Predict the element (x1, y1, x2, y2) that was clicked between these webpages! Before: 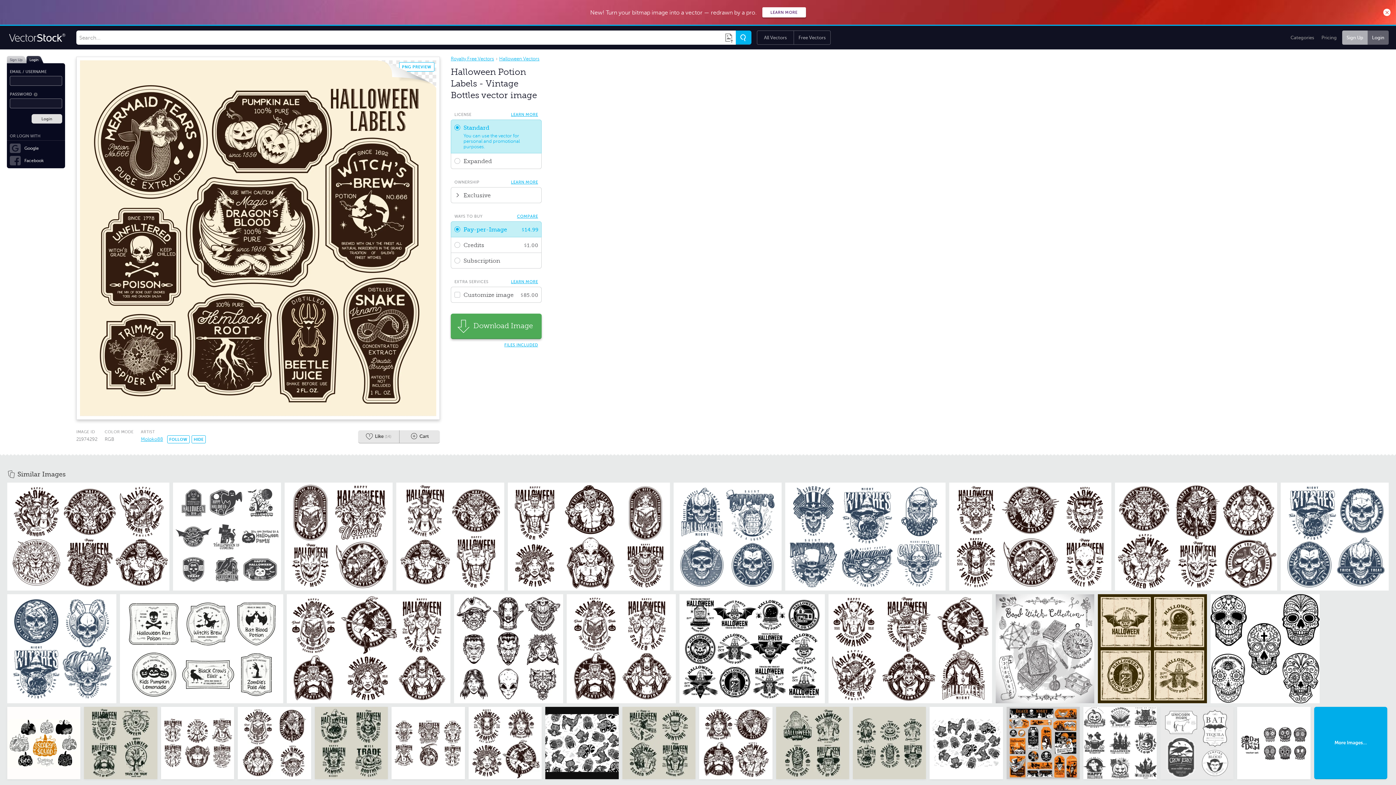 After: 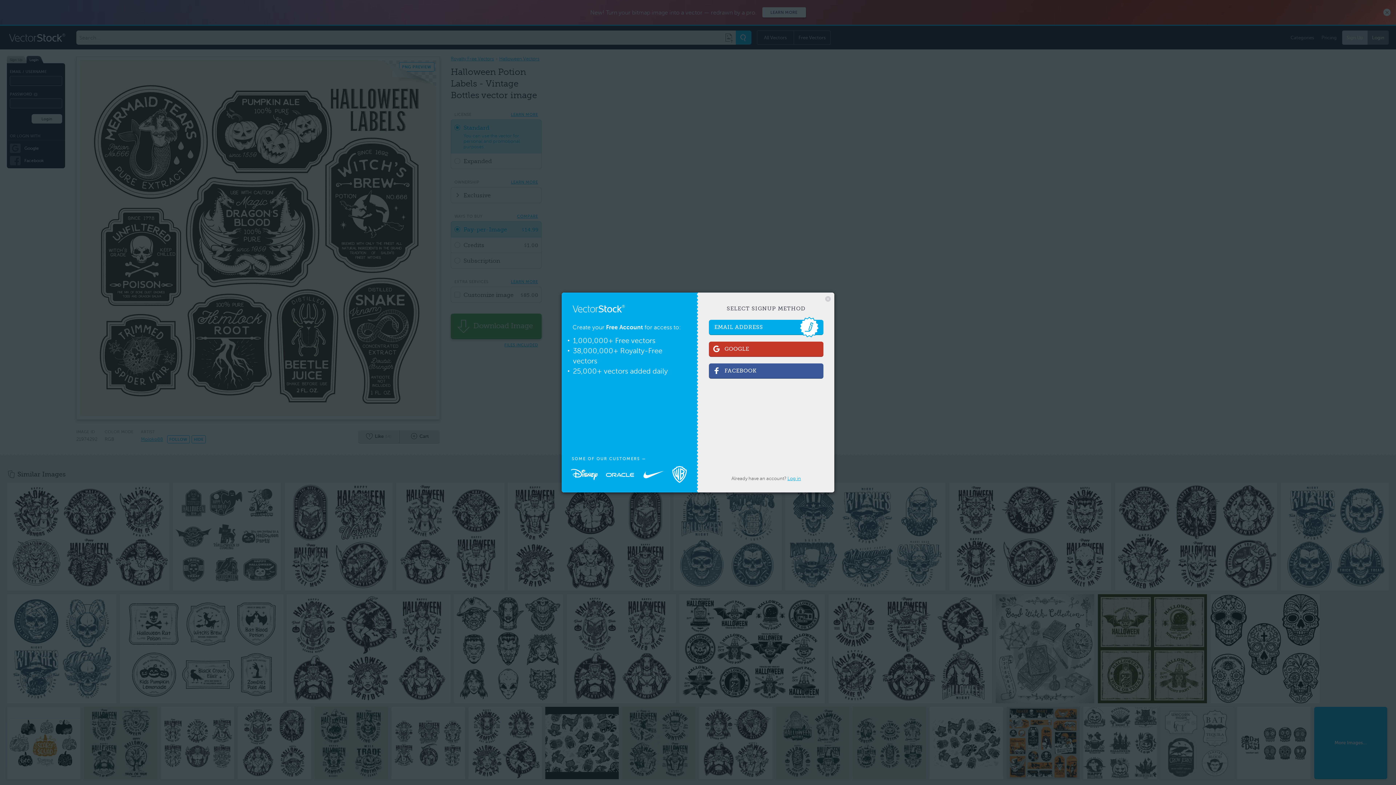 Action: label: ♥
Like
(14) bbox: (358, 430, 399, 443)